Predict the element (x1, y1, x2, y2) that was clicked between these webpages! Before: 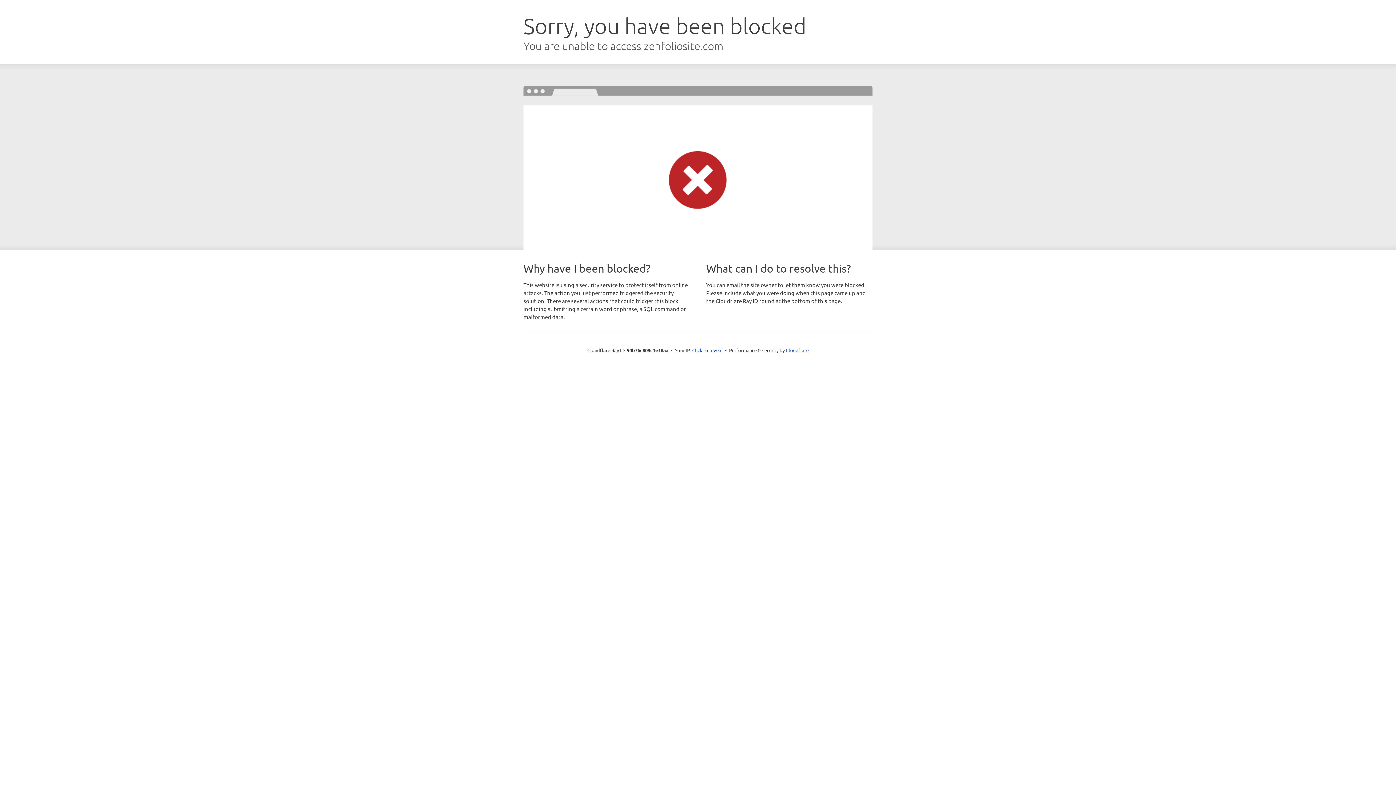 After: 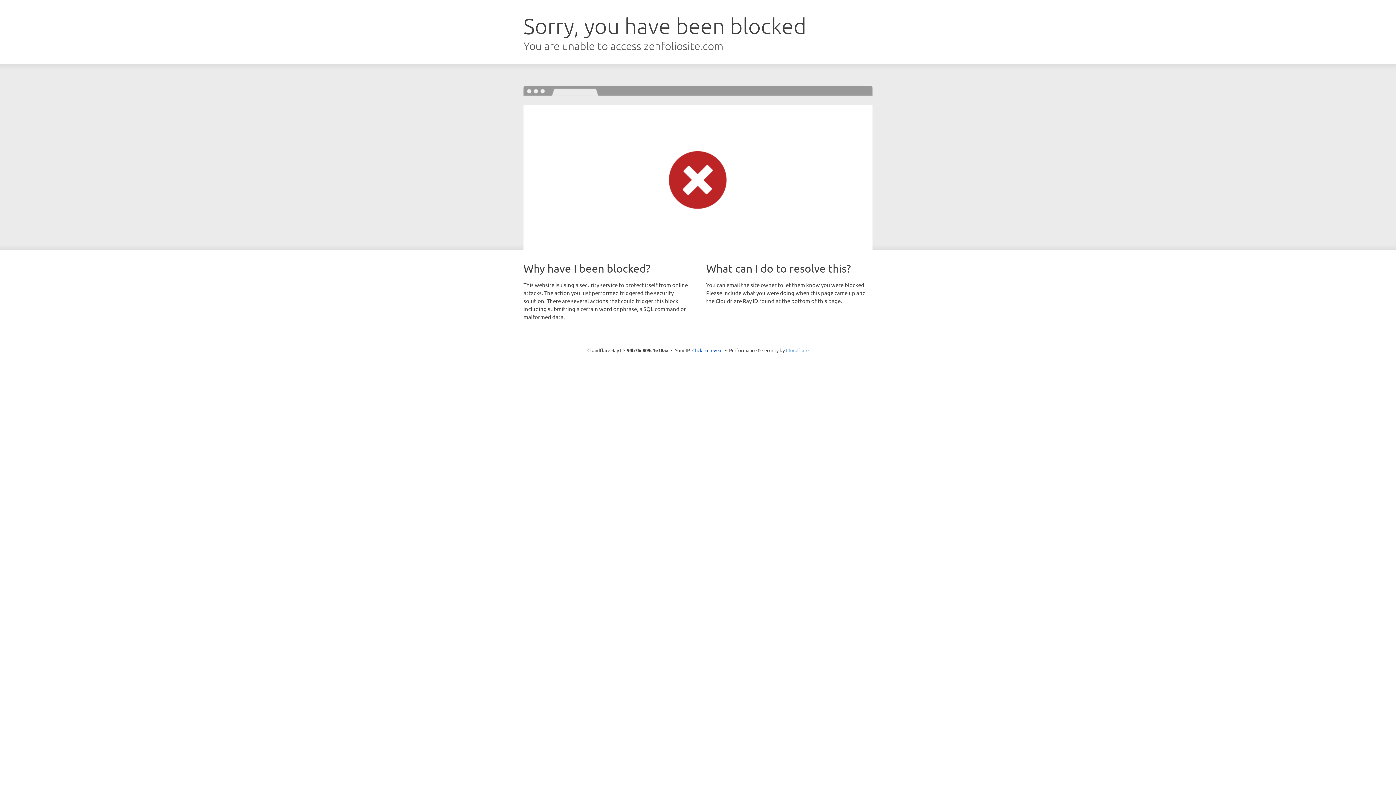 Action: bbox: (786, 347, 808, 353) label: Cloudflare